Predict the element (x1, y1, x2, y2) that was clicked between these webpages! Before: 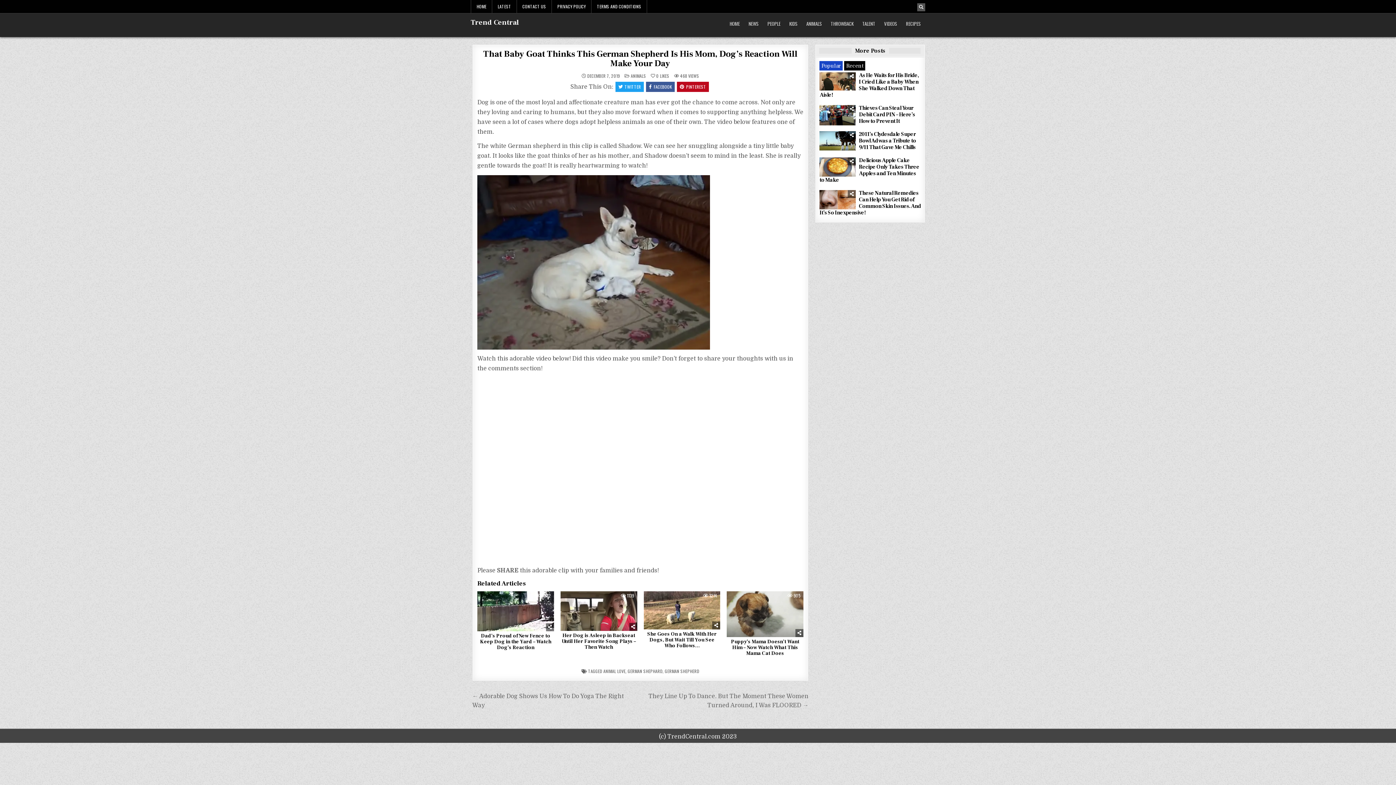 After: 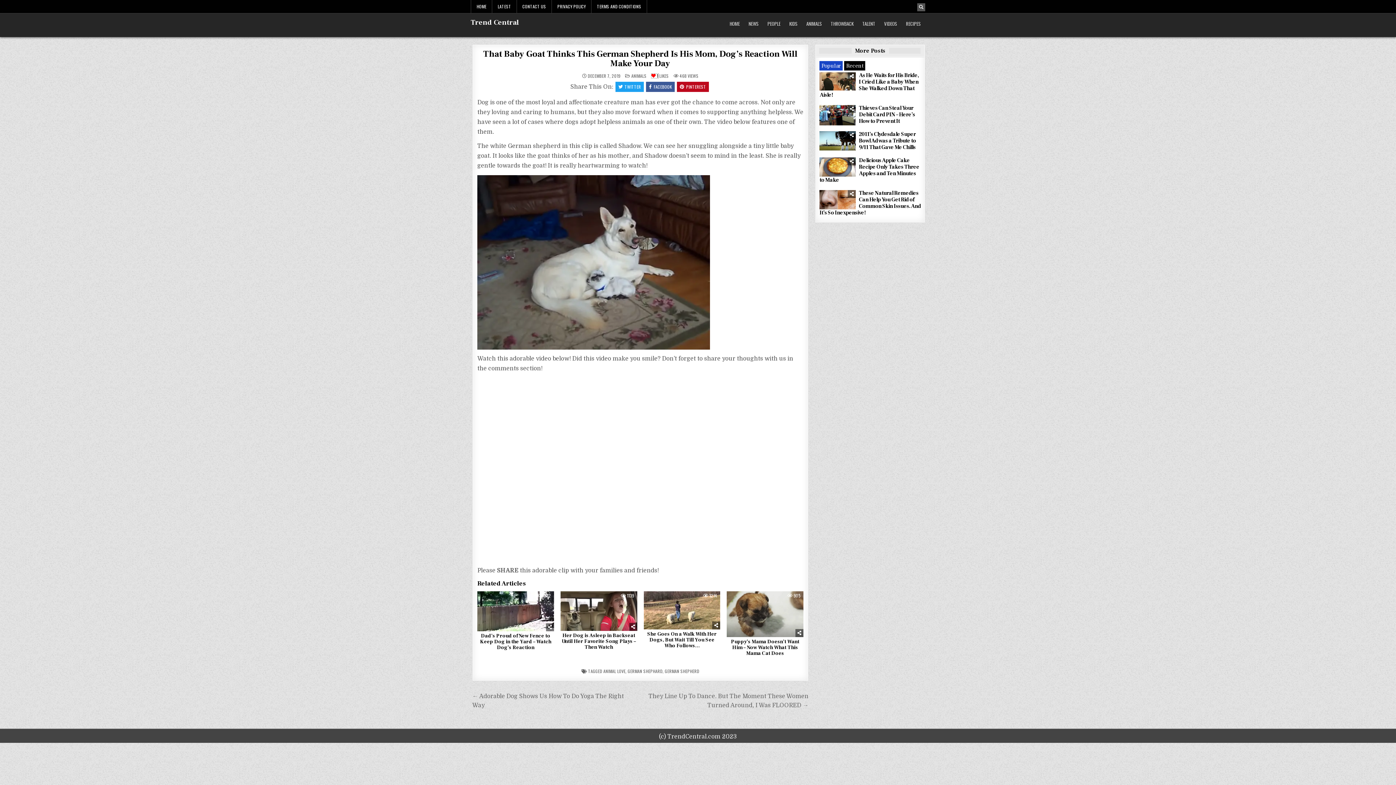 Action: label: 0 bbox: (650, 73, 658, 78)